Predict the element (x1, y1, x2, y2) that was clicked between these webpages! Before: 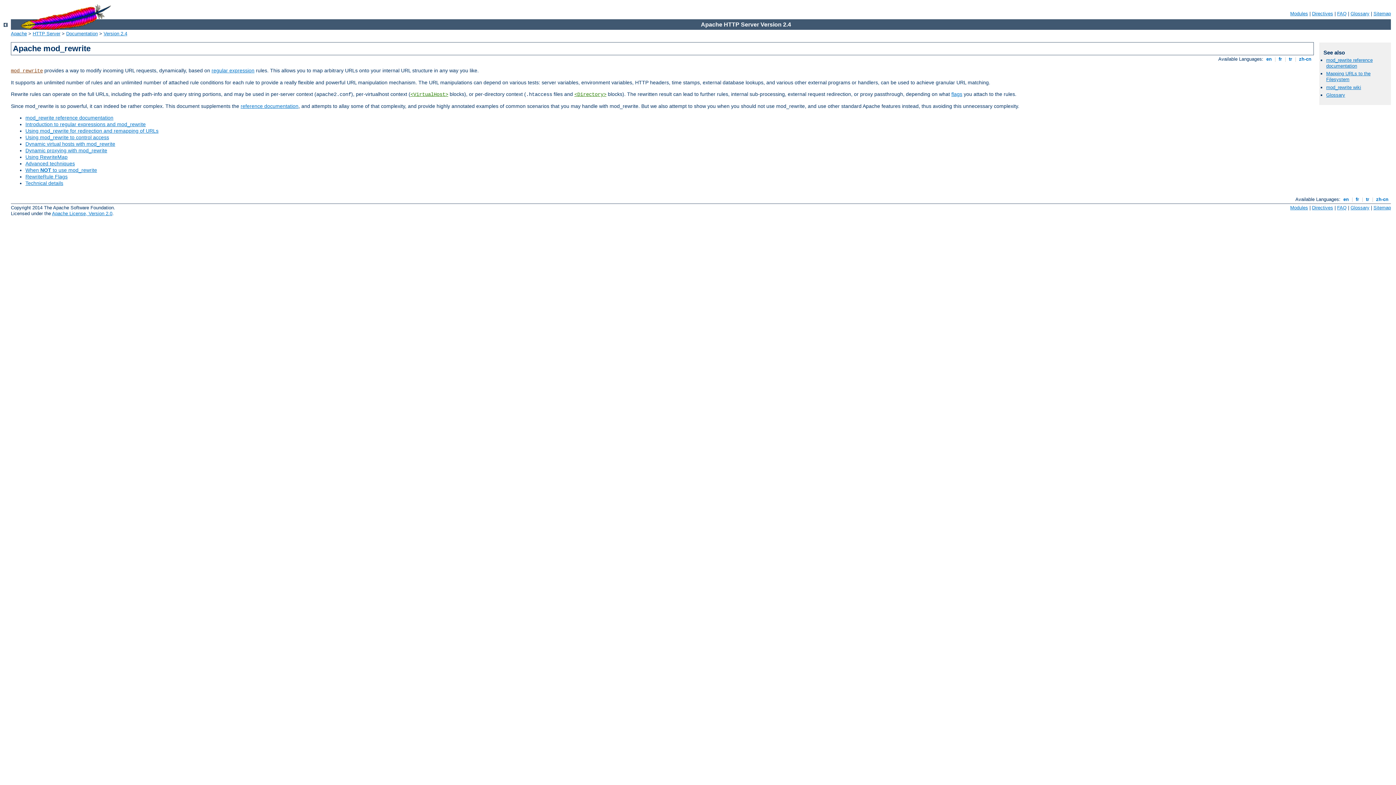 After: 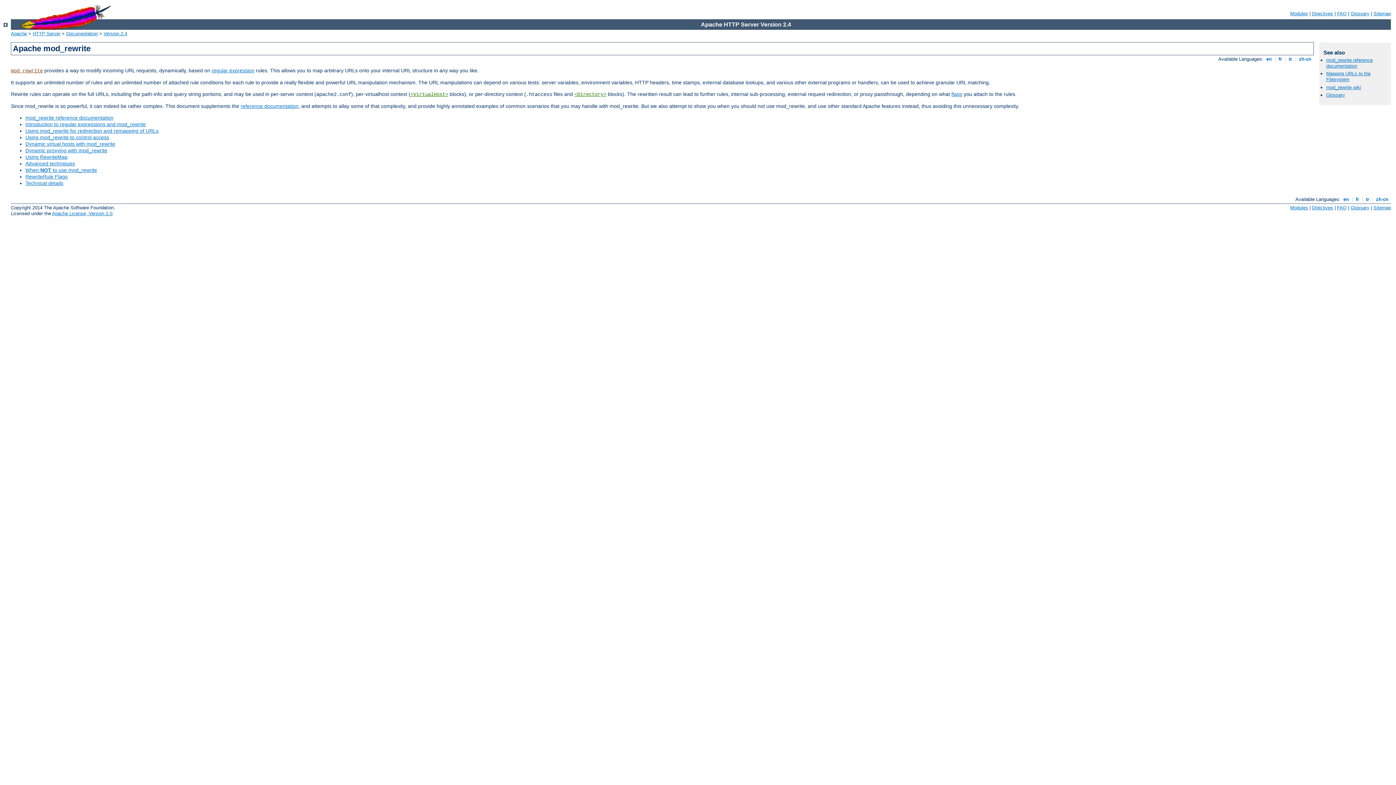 Action: bbox: (1265, 56, 1273, 61) label:  en 